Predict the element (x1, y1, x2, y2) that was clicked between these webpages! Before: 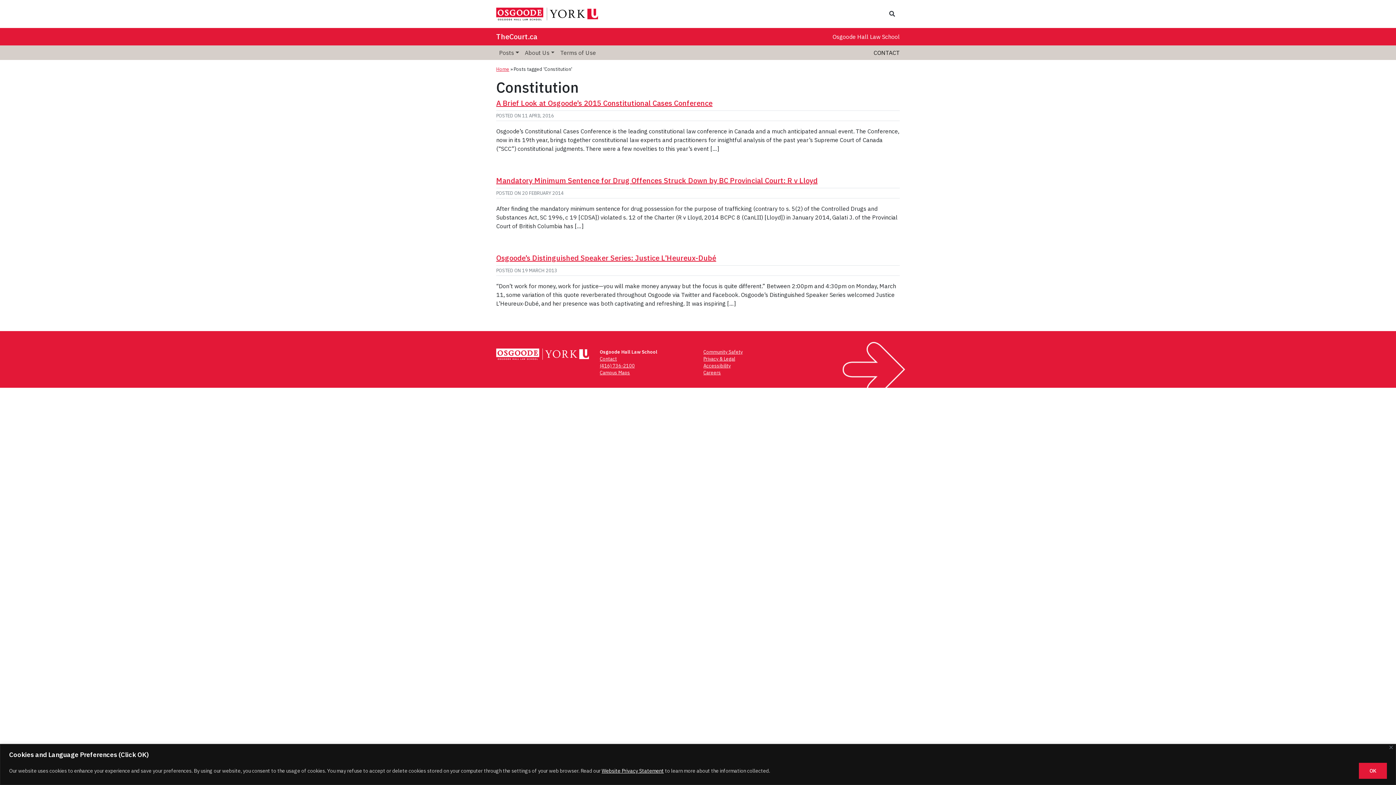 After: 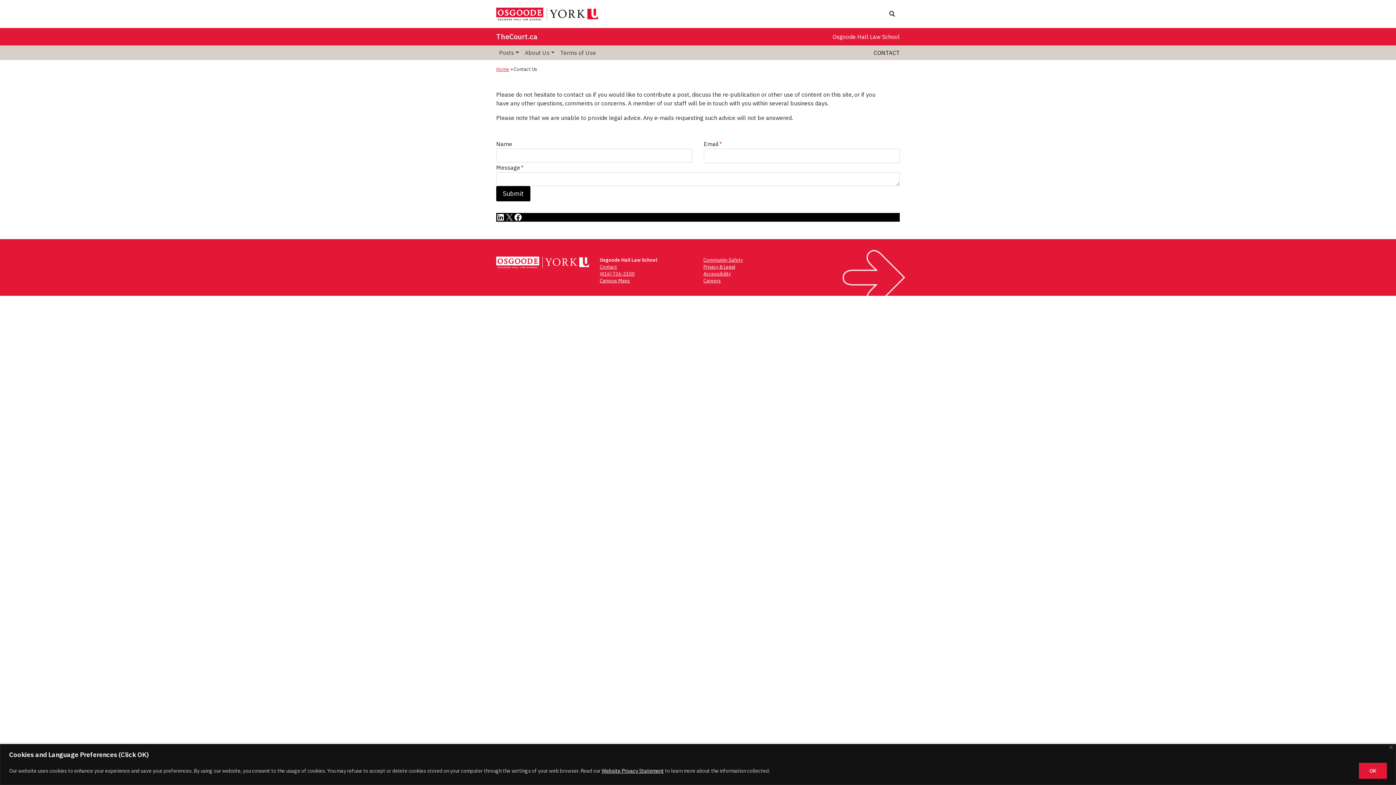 Action: label: CONTACT bbox: (873, 48, 900, 56)